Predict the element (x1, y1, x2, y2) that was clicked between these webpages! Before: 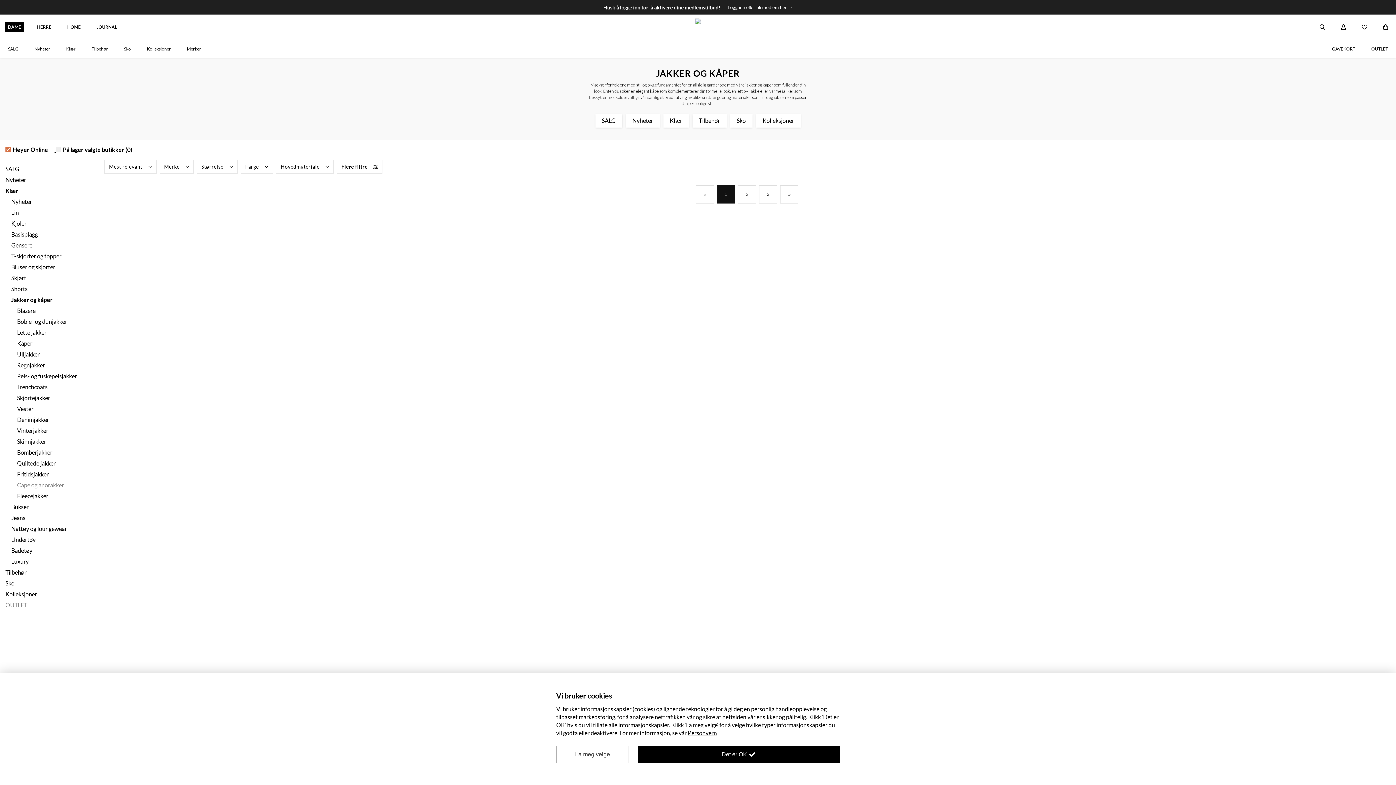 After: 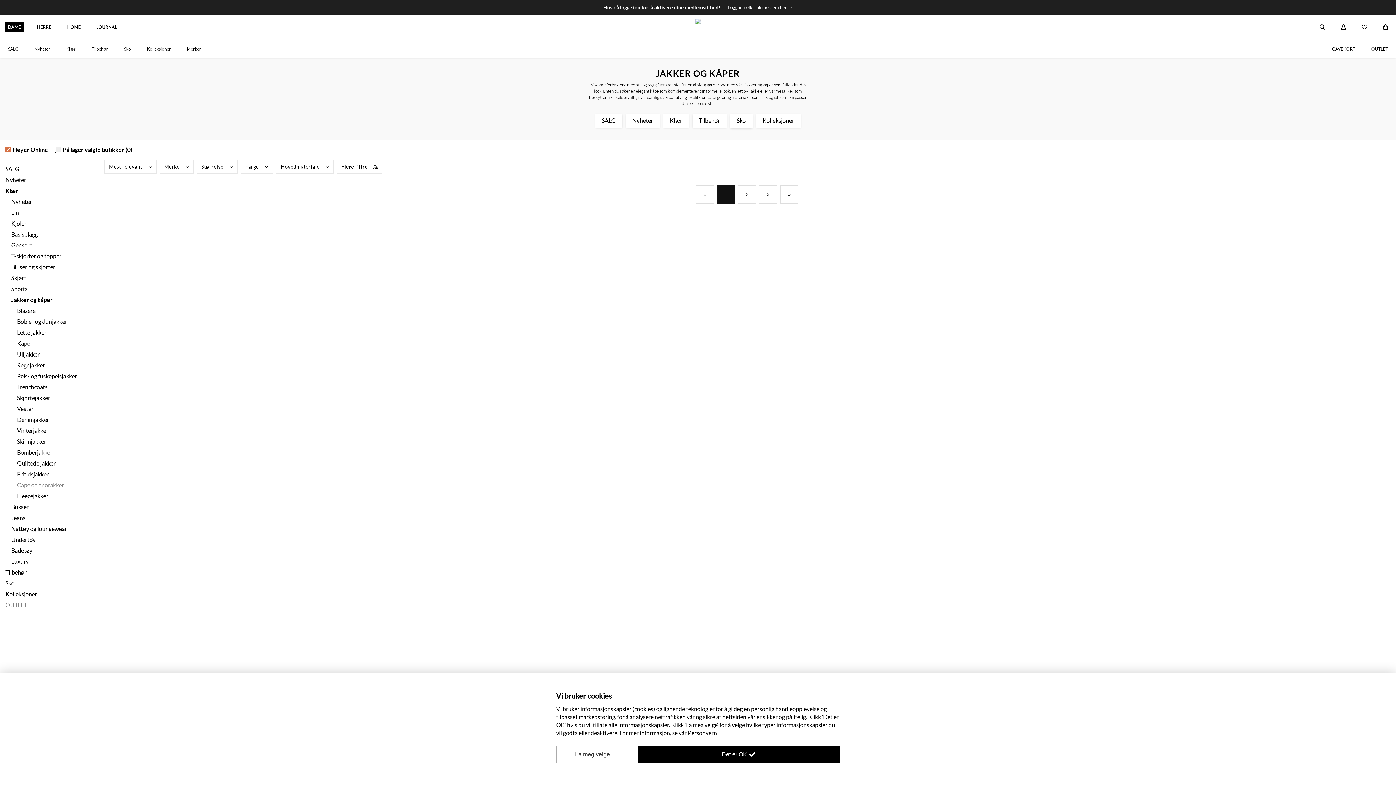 Action: bbox: (730, 113, 752, 127) label: Sko